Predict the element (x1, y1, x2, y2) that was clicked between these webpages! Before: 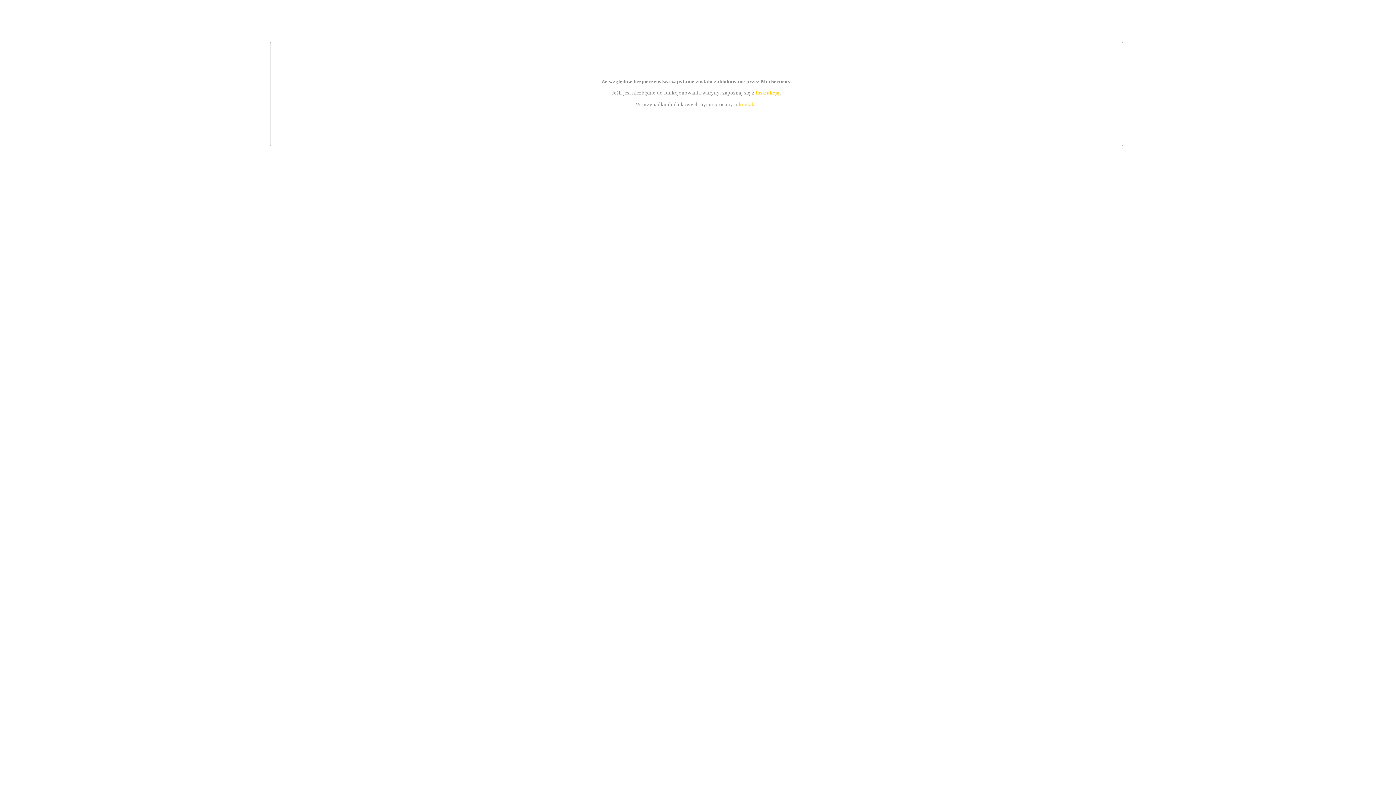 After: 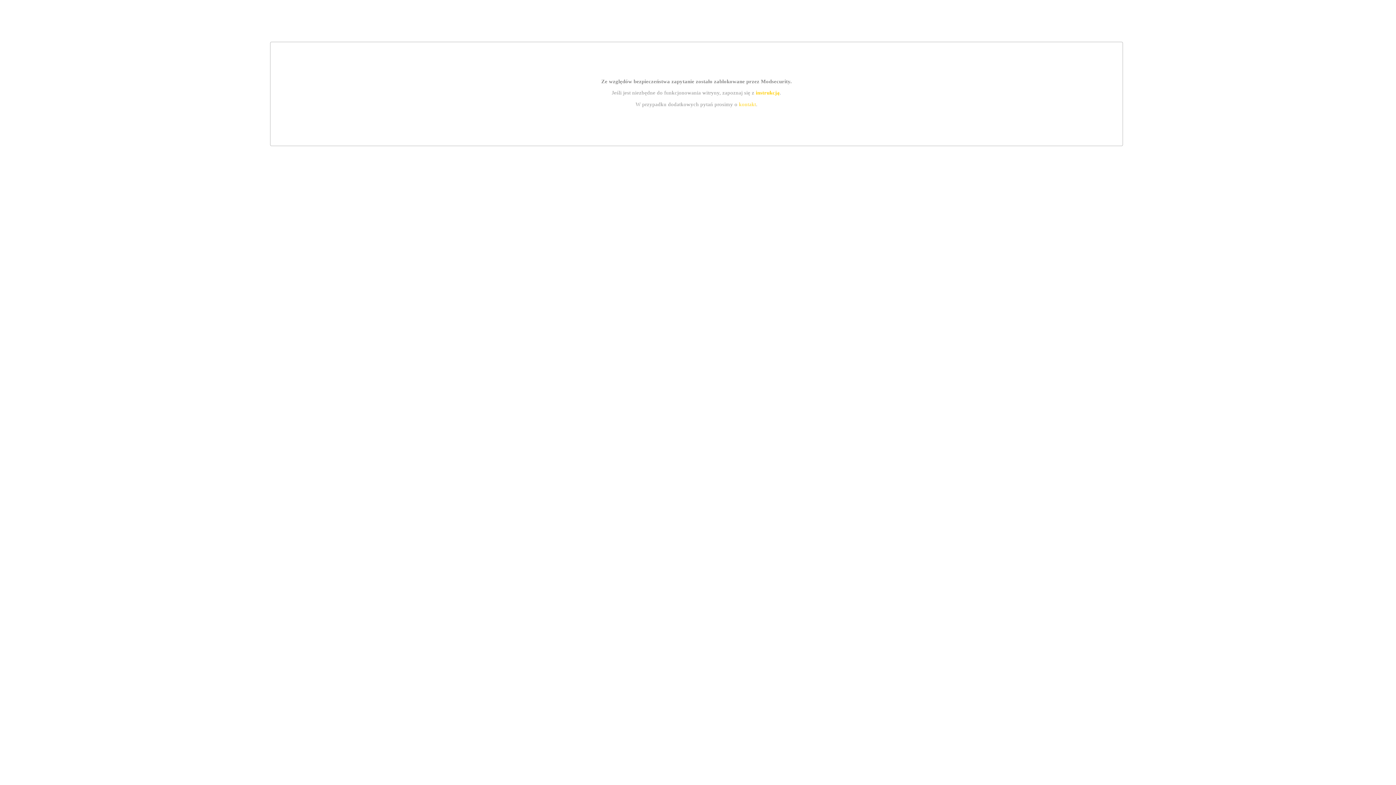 Action: label: instrukcją bbox: (755, 89, 779, 95)